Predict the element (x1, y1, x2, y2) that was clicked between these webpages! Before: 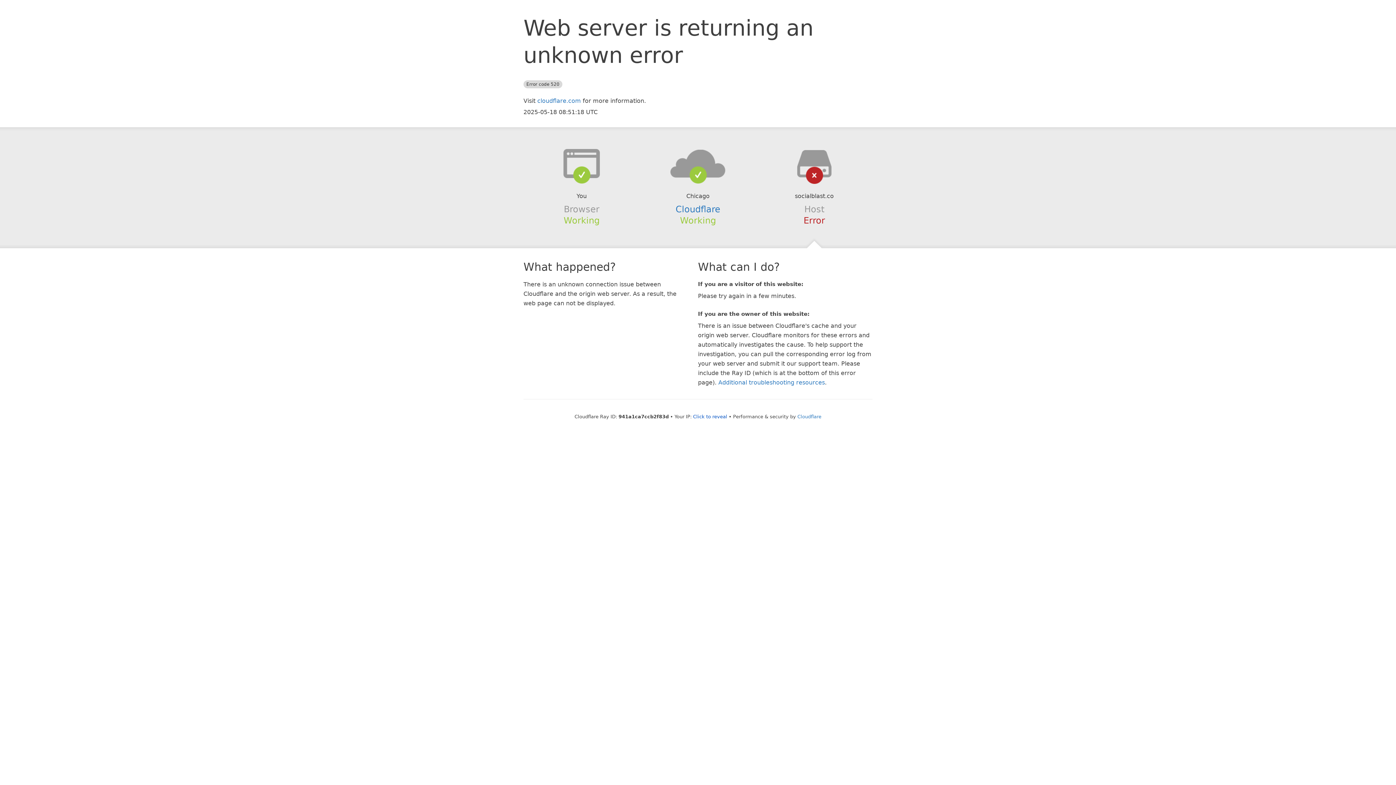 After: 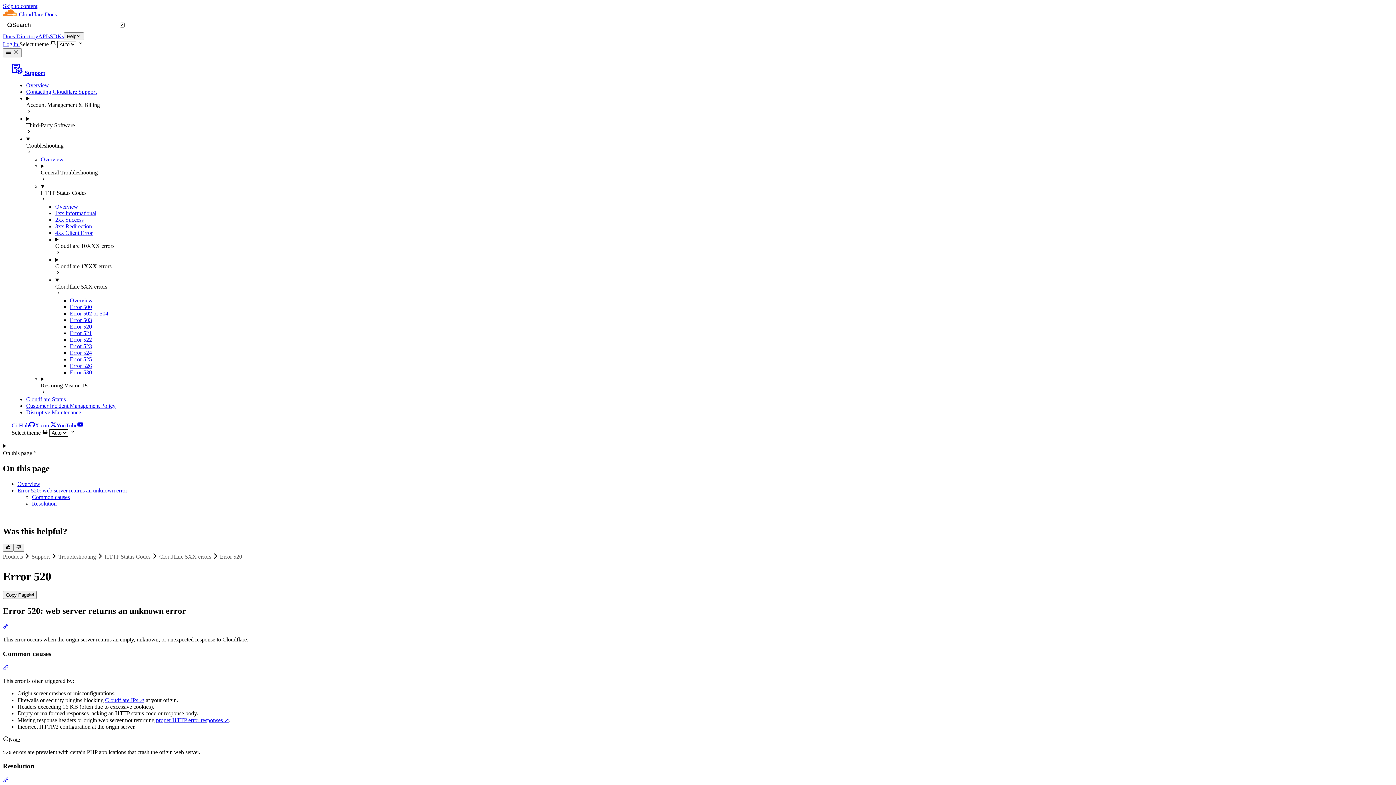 Action: label: Additional troubleshooting resources bbox: (718, 379, 825, 386)